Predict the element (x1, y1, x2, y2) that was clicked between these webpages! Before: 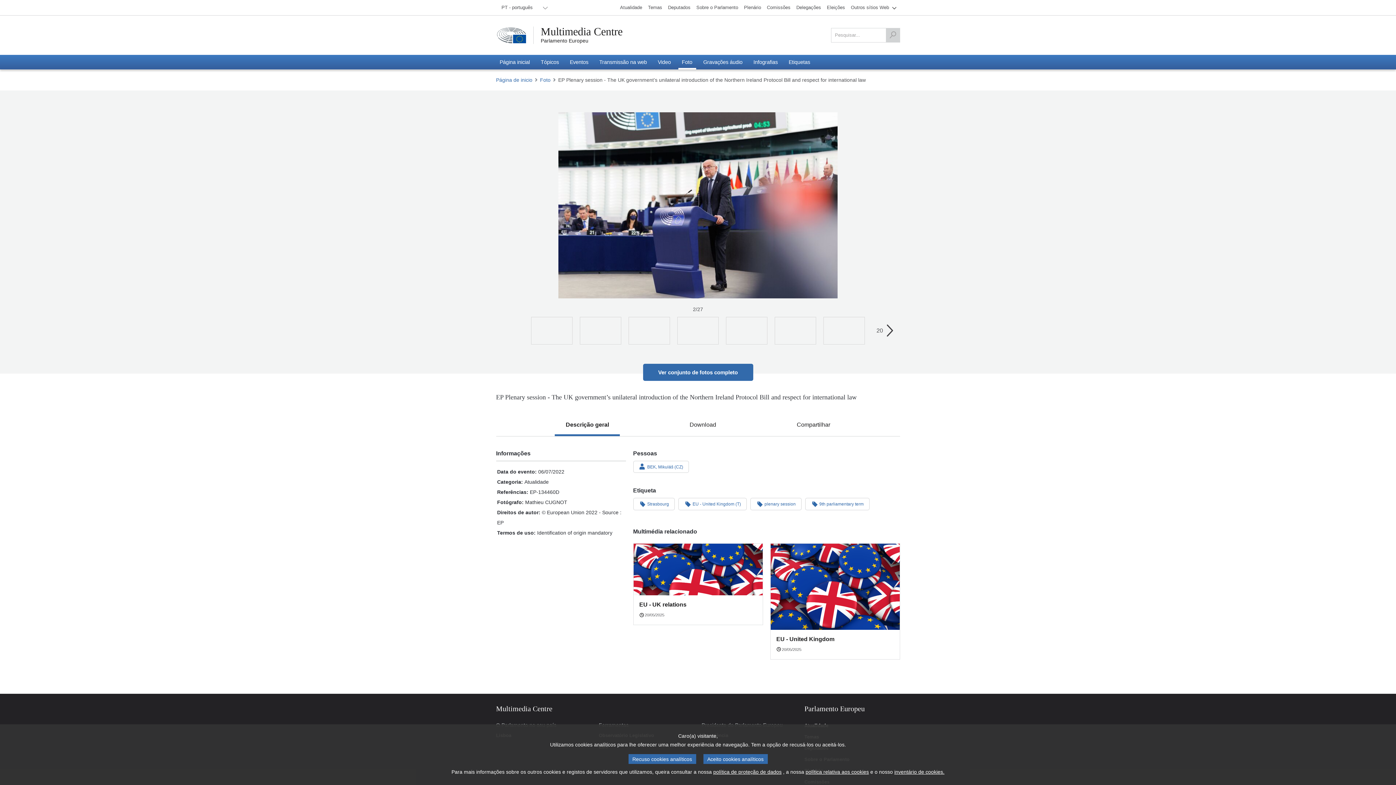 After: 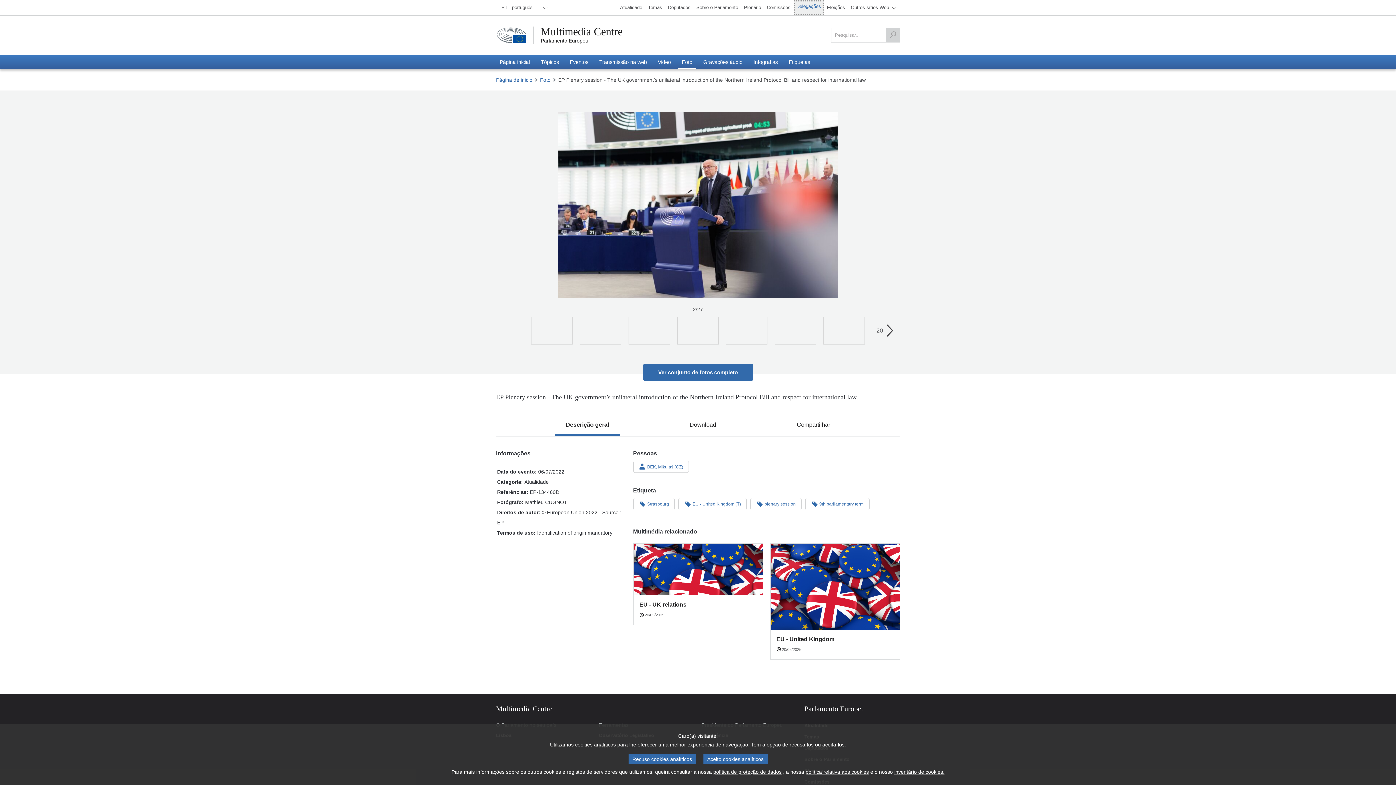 Action: label: Delegações bbox: (793, 0, 824, 14)